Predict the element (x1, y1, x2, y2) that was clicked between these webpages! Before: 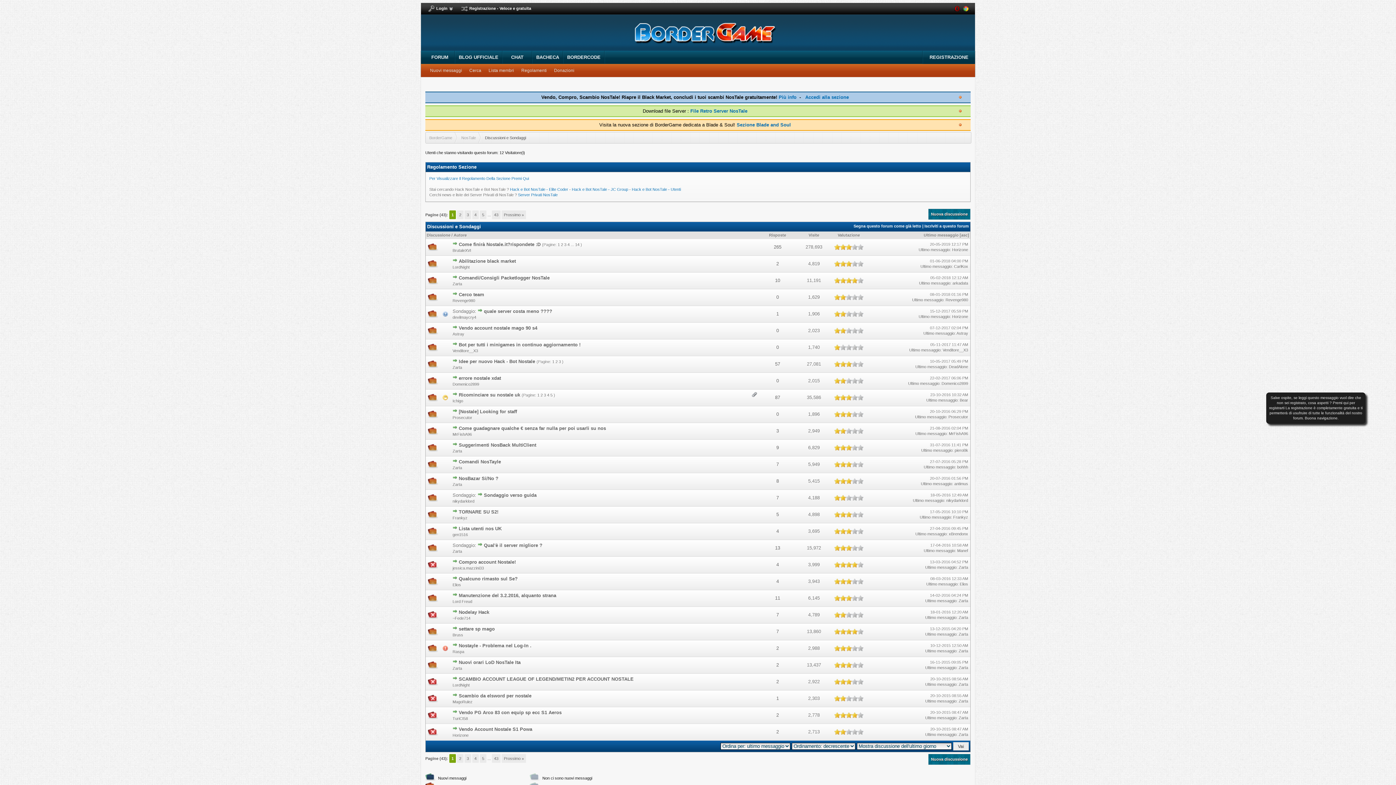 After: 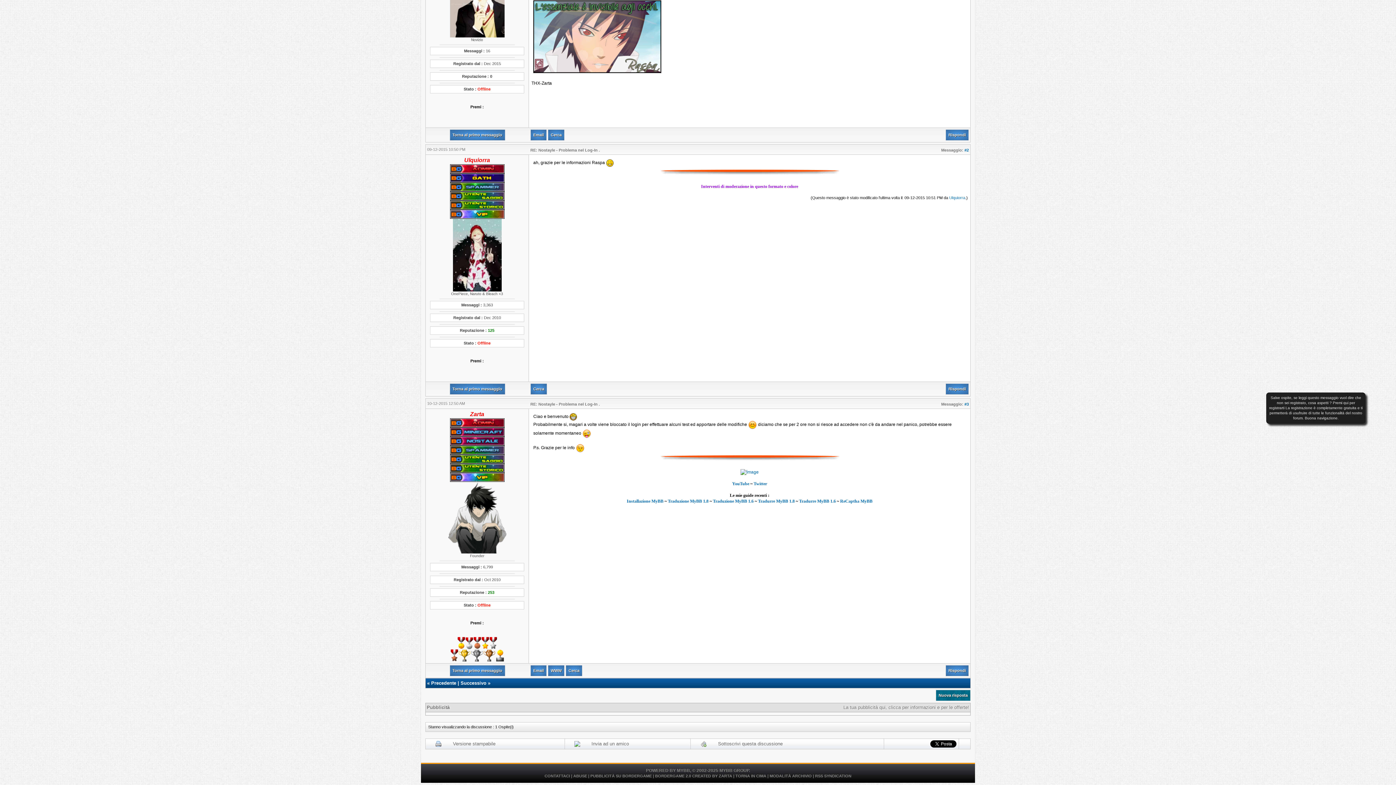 Action: bbox: (452, 643, 457, 648)